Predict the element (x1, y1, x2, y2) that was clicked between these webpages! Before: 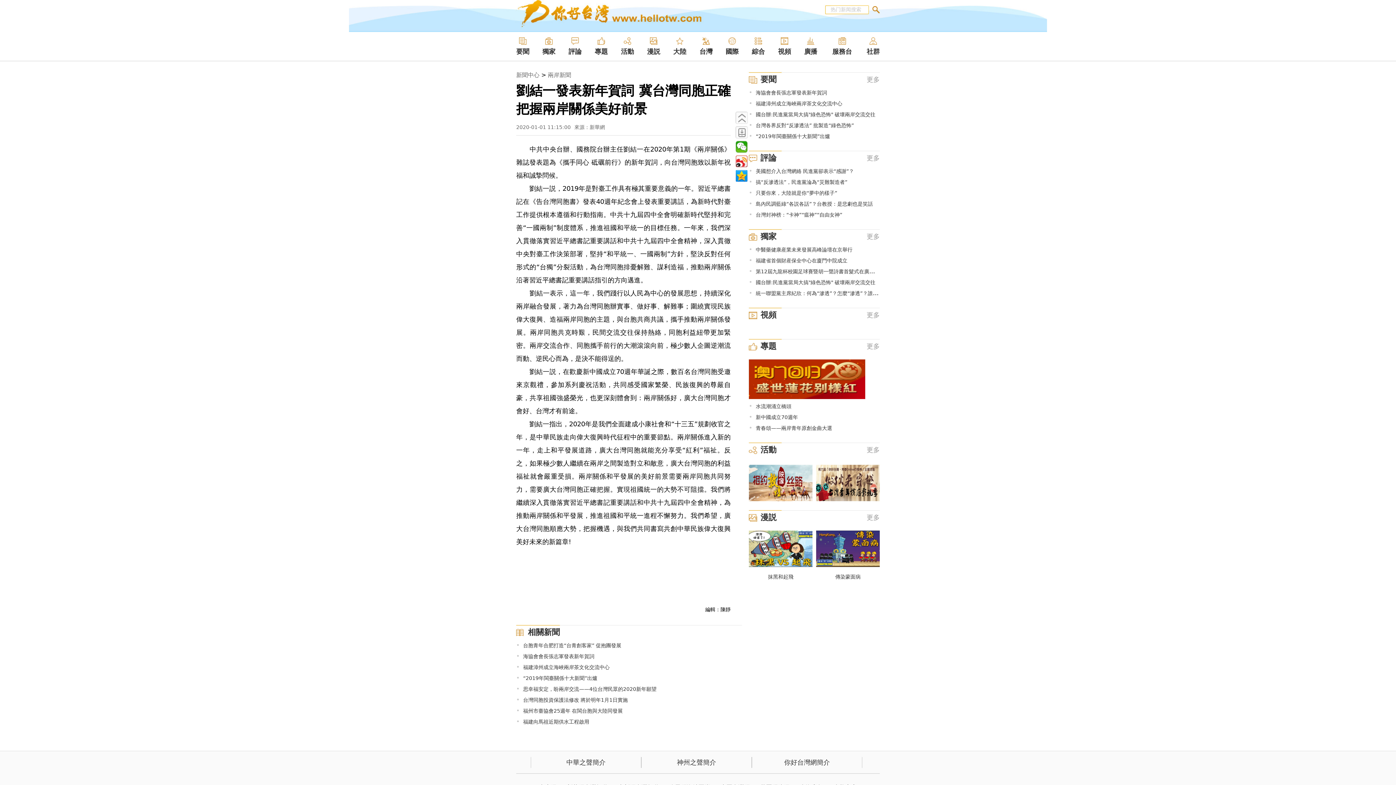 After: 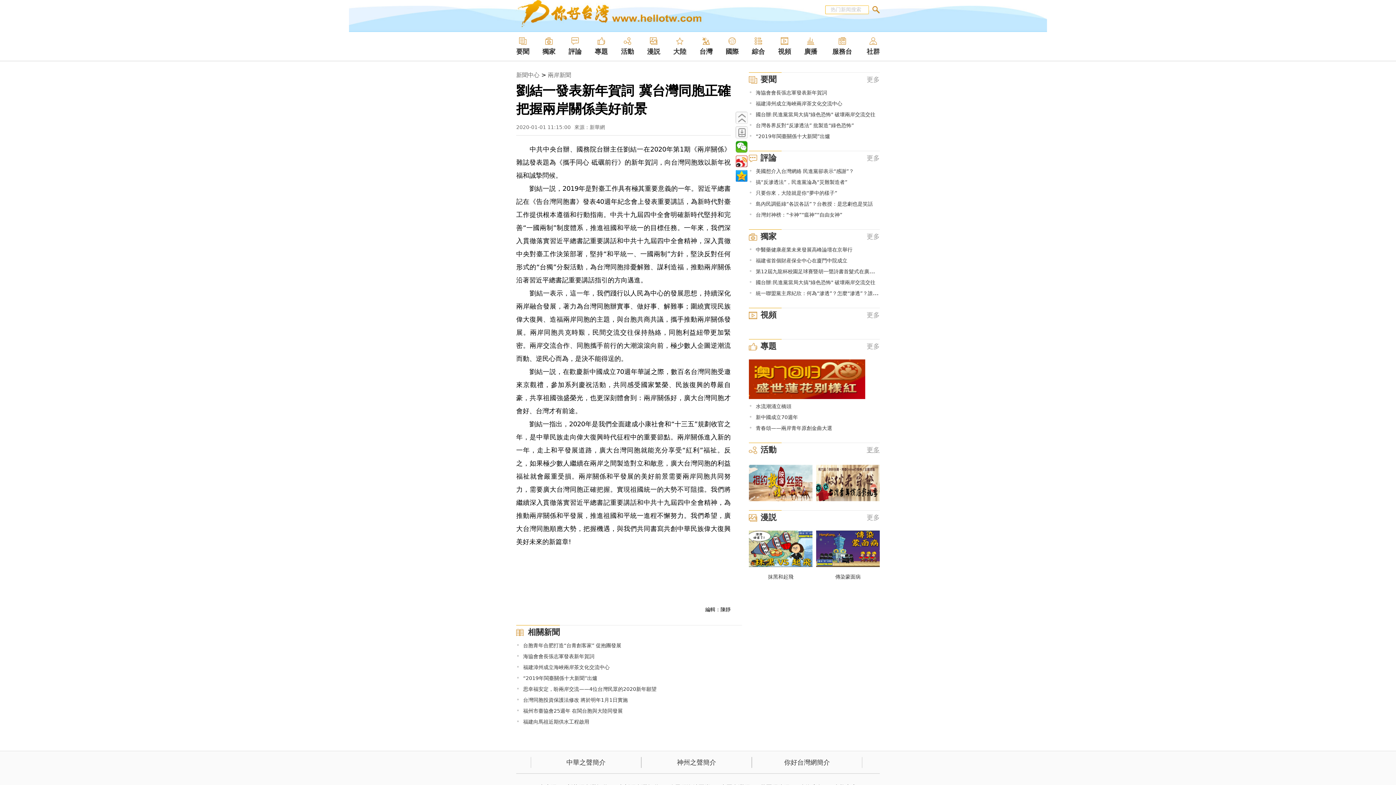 Action: bbox: (866, 446, 880, 453) label: 更多